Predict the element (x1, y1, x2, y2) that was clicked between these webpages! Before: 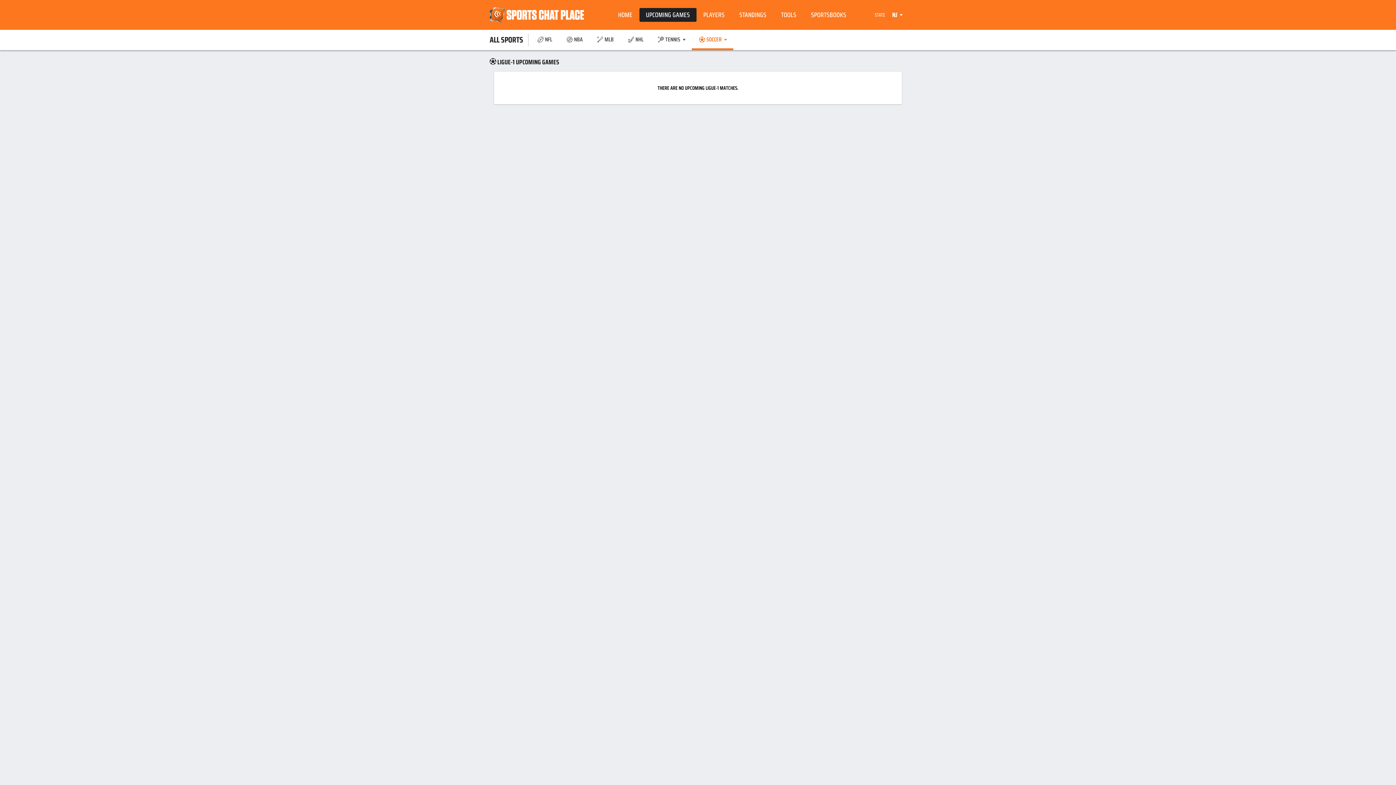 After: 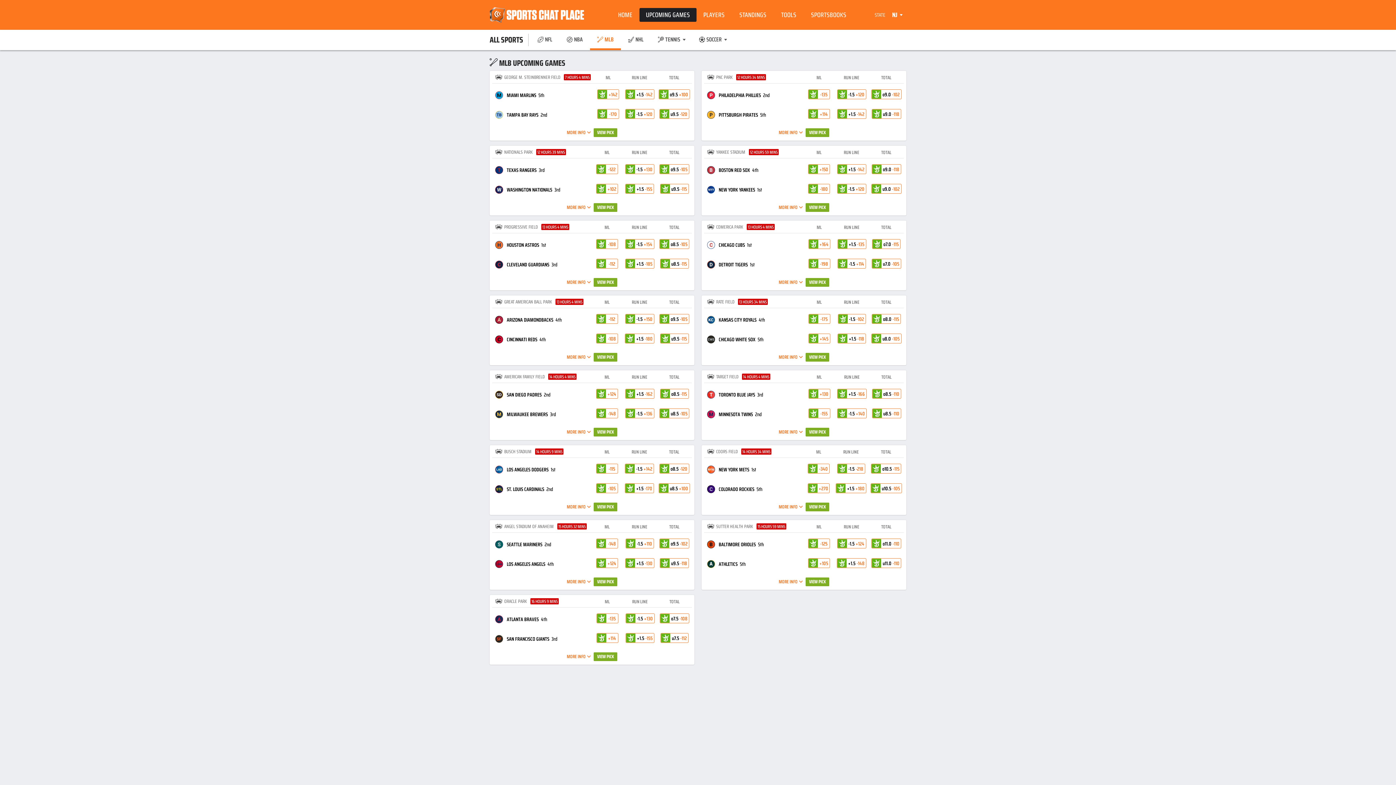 Action: label: UPCOMING GAMES bbox: (639, 8, 696, 21)